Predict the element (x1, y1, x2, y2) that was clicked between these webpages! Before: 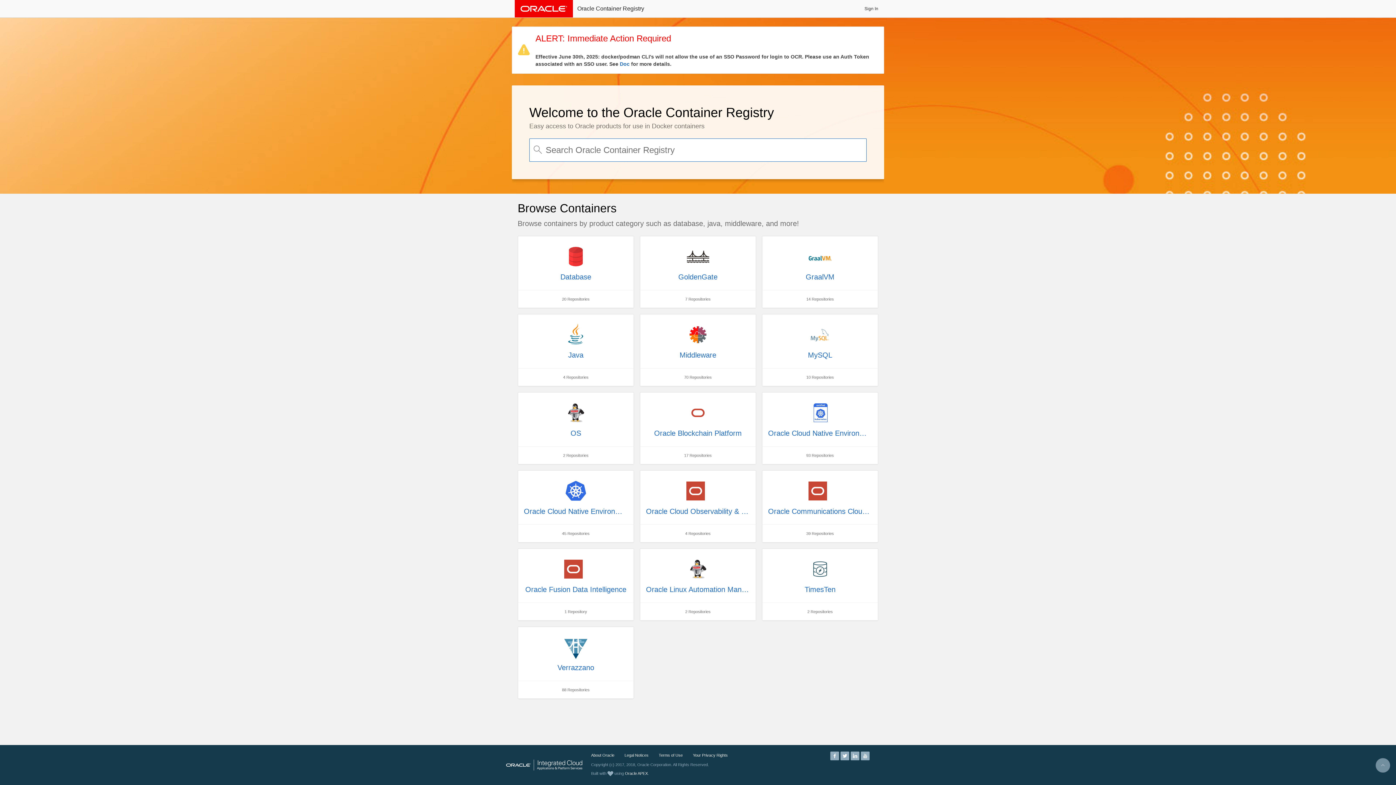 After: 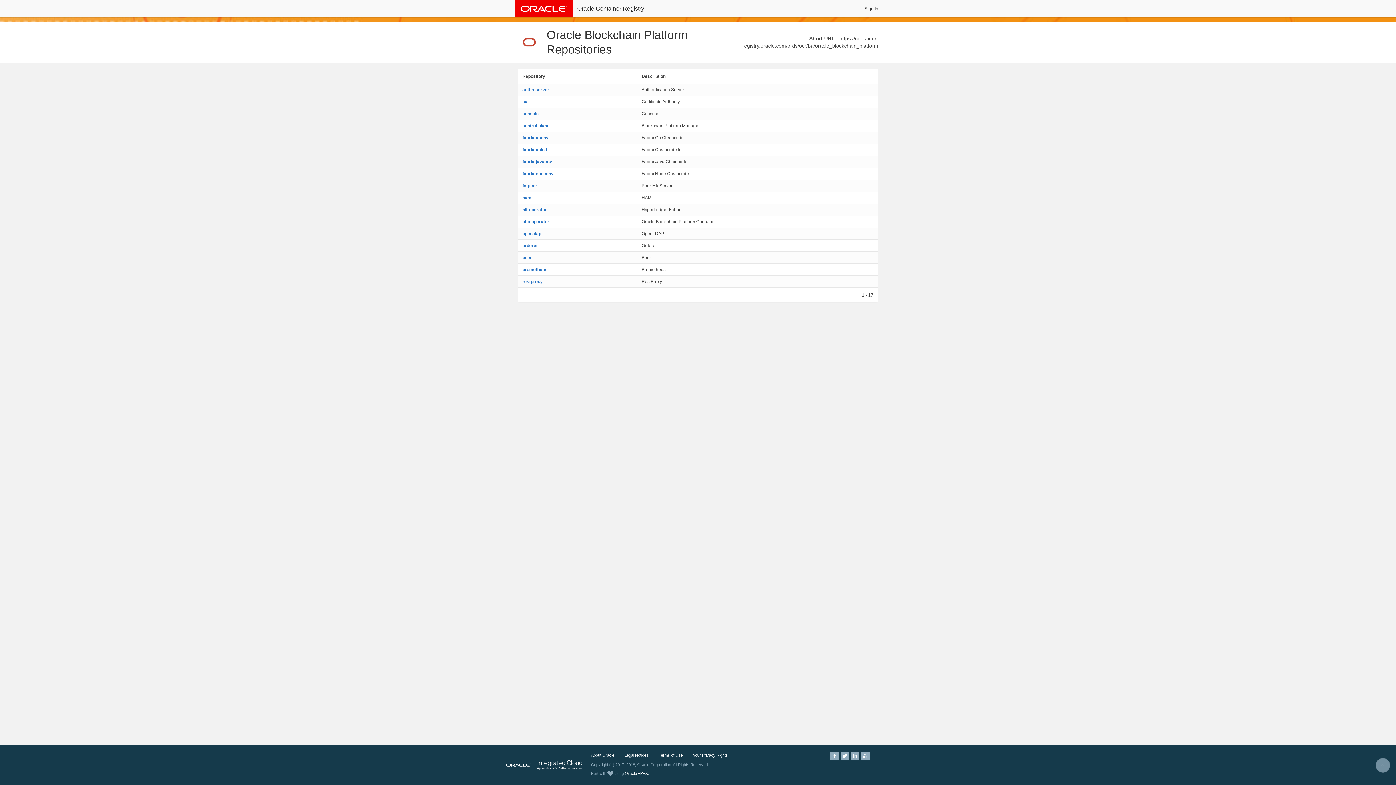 Action: bbox: (639, 392, 756, 464) label: Oracle Blockchain Platform
17 Repositories